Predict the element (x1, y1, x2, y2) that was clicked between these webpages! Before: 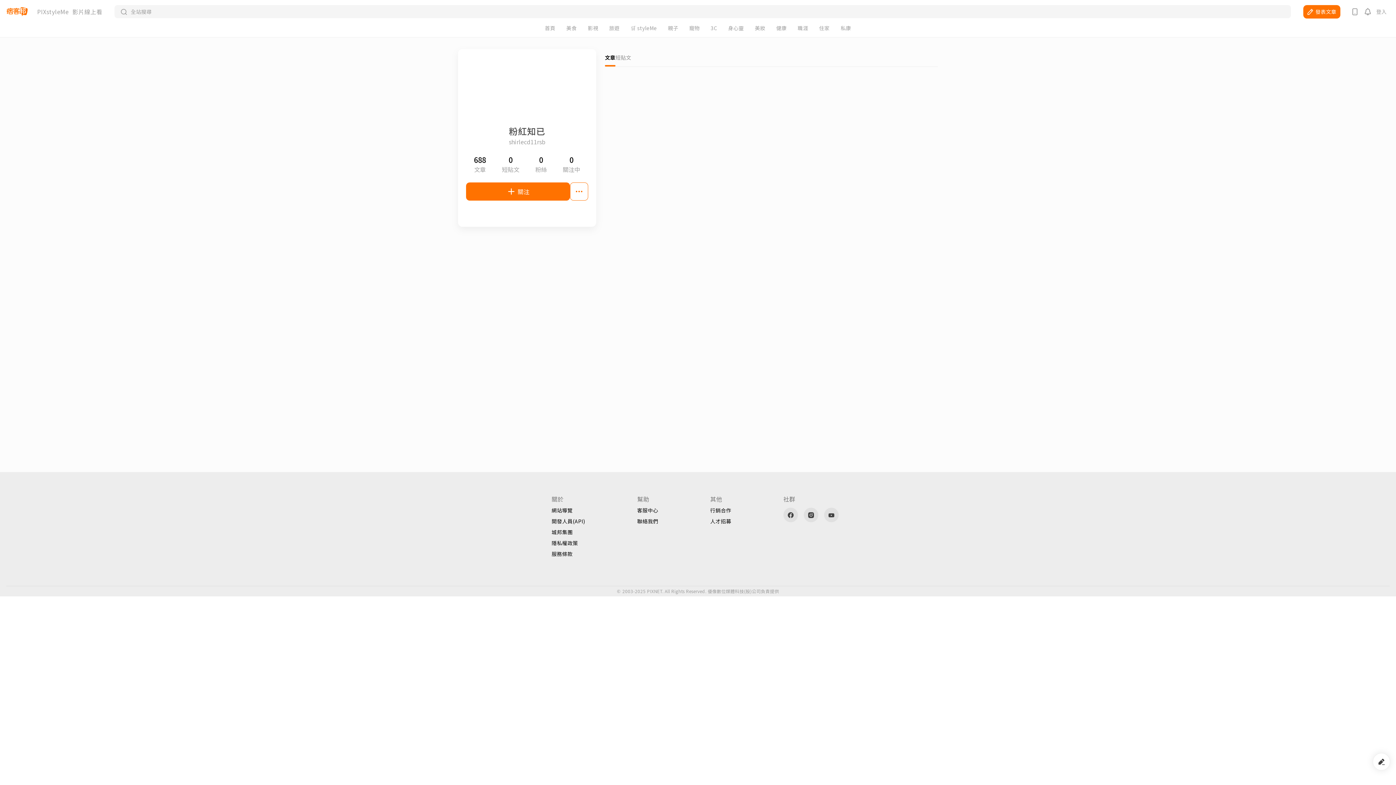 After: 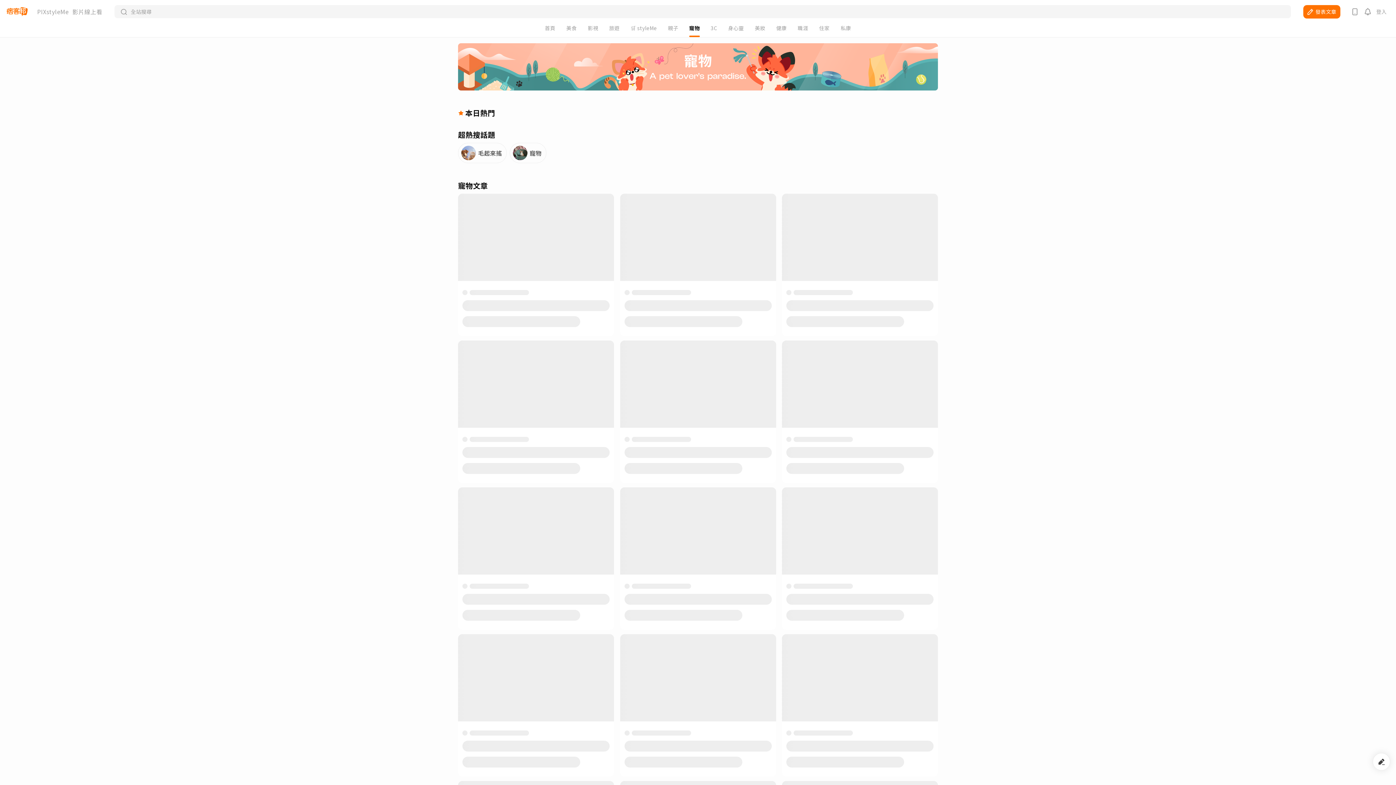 Action: label: 寵物 bbox: (689, 25, 699, 30)